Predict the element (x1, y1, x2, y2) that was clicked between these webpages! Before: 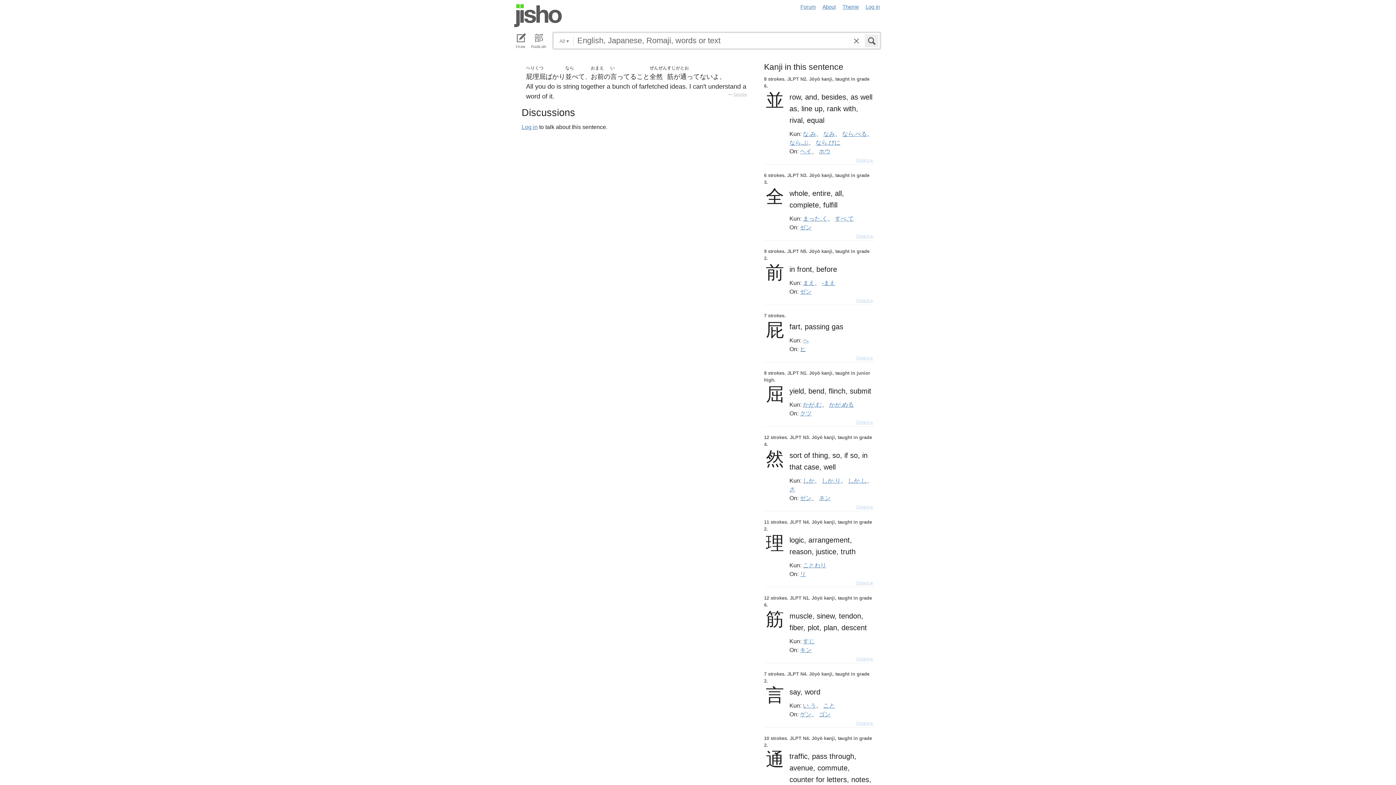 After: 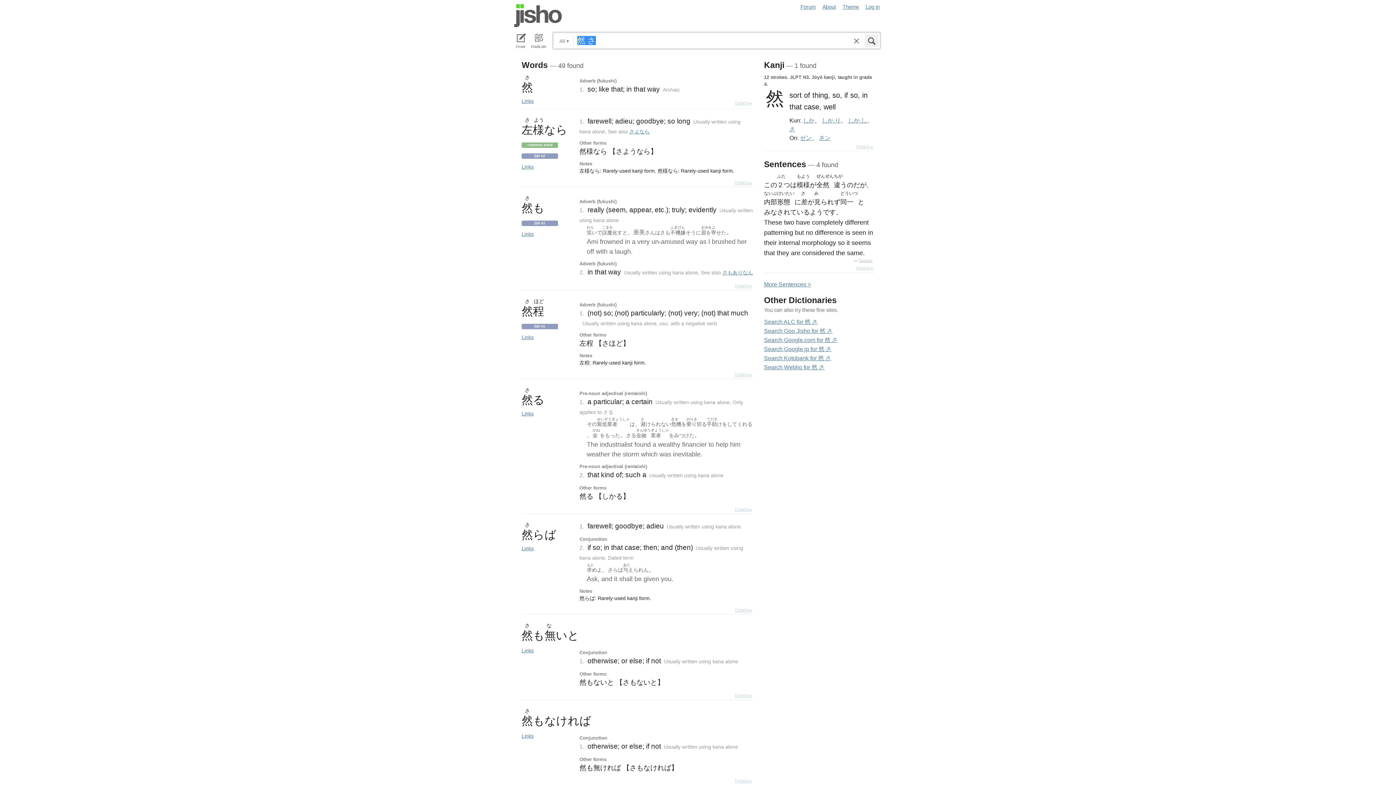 Action: label: さ bbox: (789, 486, 795, 492)